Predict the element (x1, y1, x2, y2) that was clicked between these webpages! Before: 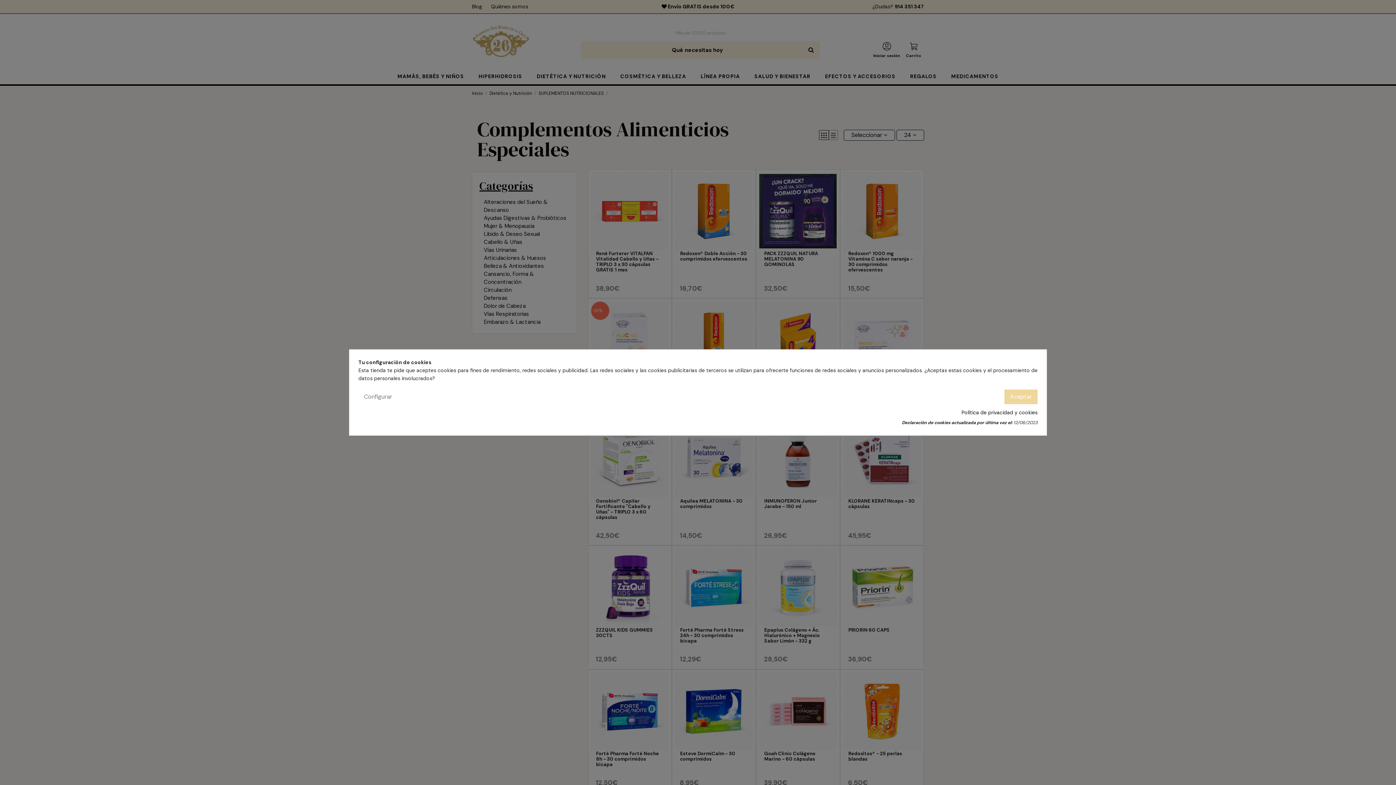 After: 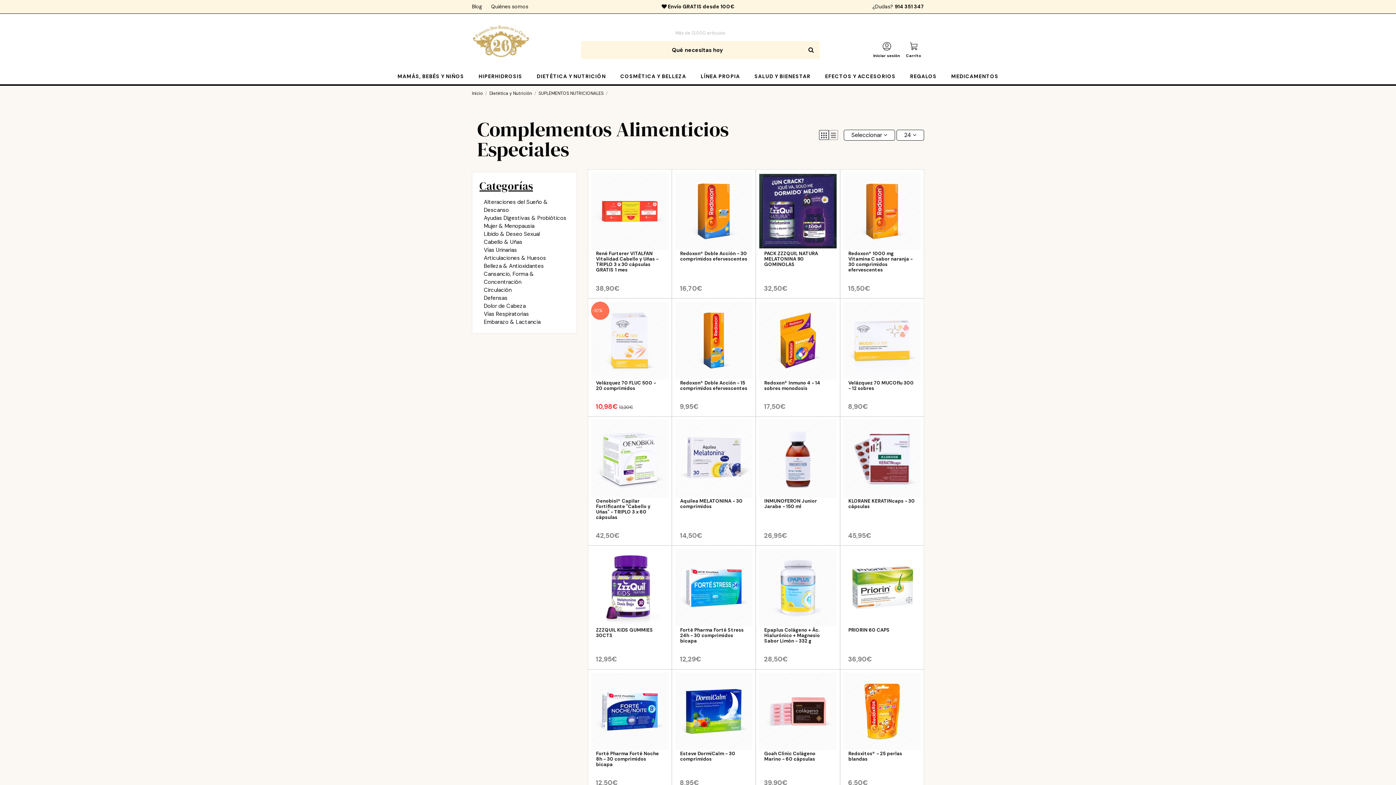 Action: bbox: (1004, 389, 1037, 404) label: Aceptar